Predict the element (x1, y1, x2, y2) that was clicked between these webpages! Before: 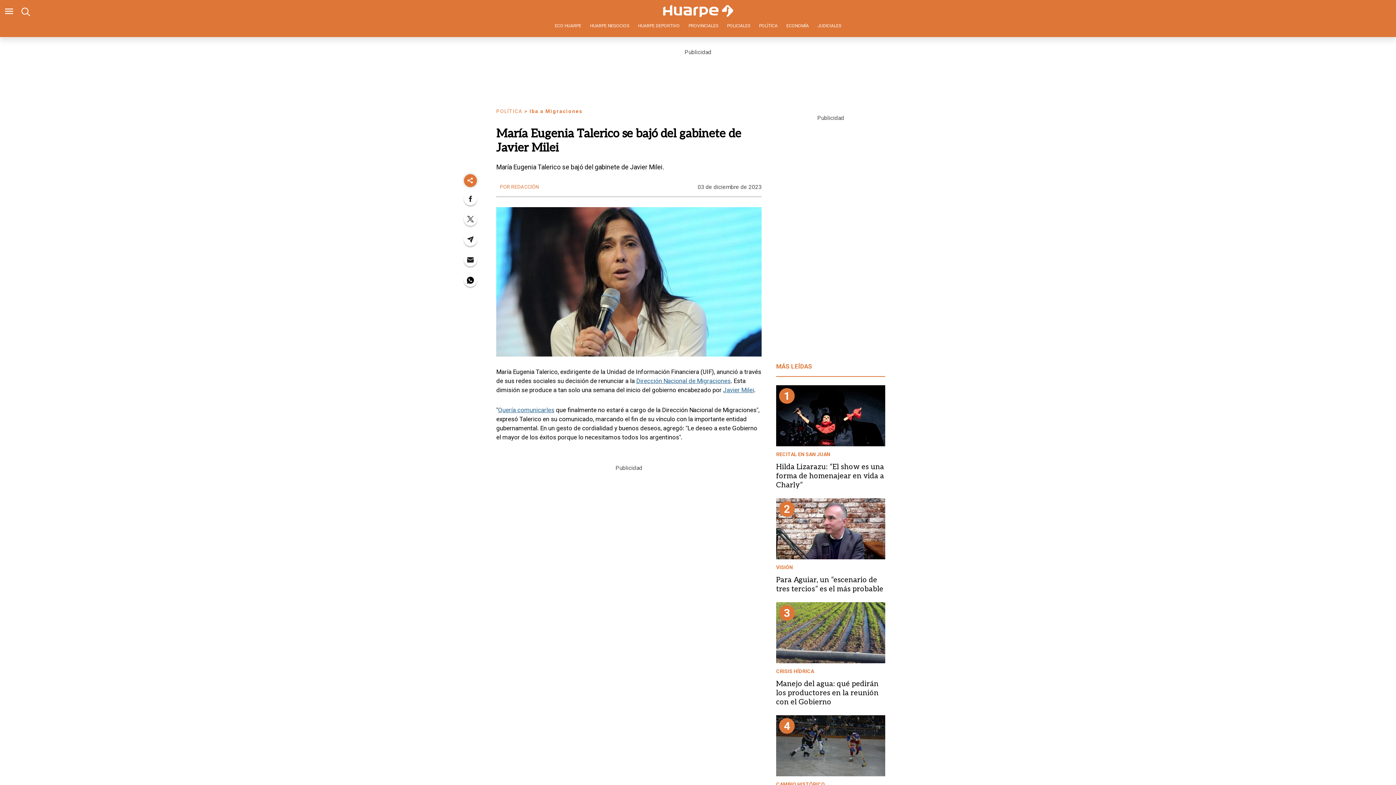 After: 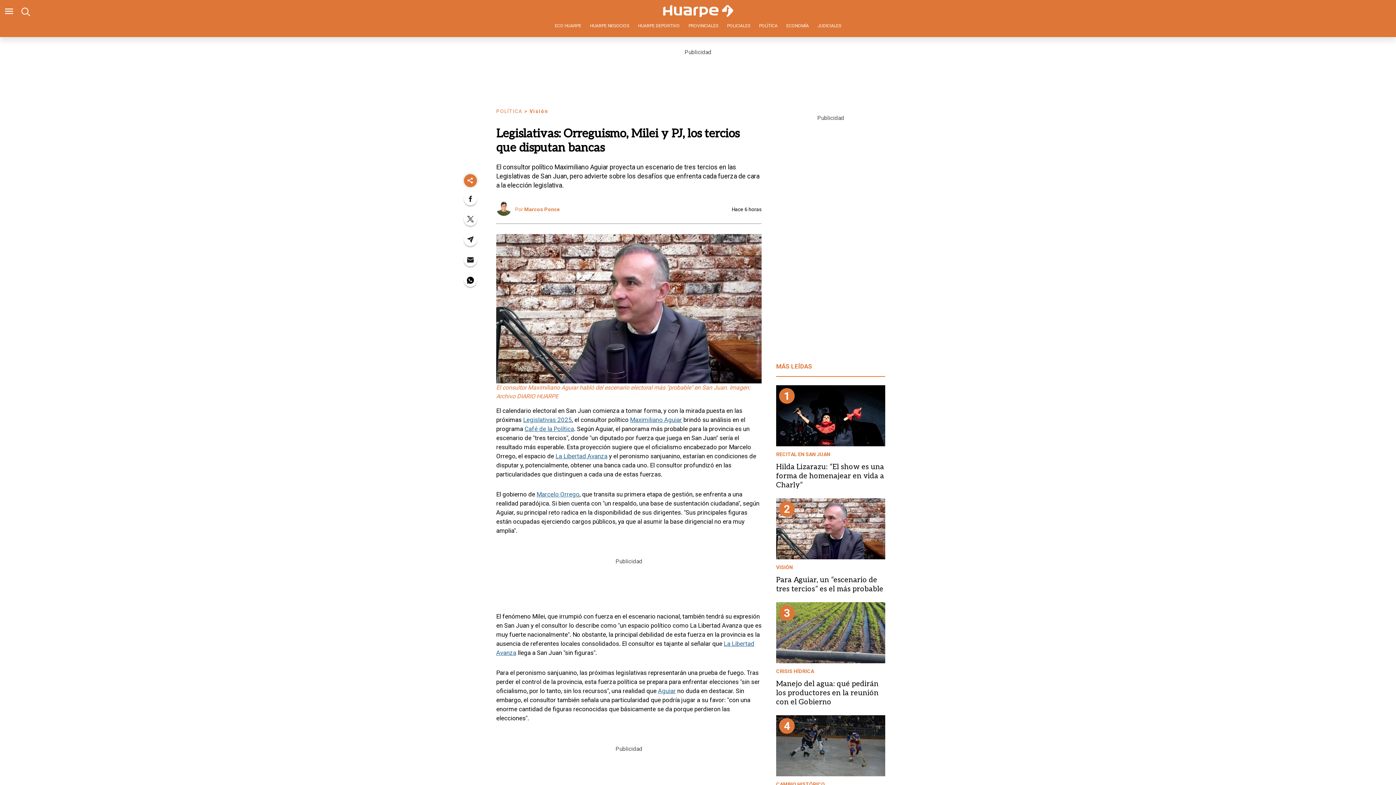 Action: label: 2 bbox: (784, 500, 790, 517)